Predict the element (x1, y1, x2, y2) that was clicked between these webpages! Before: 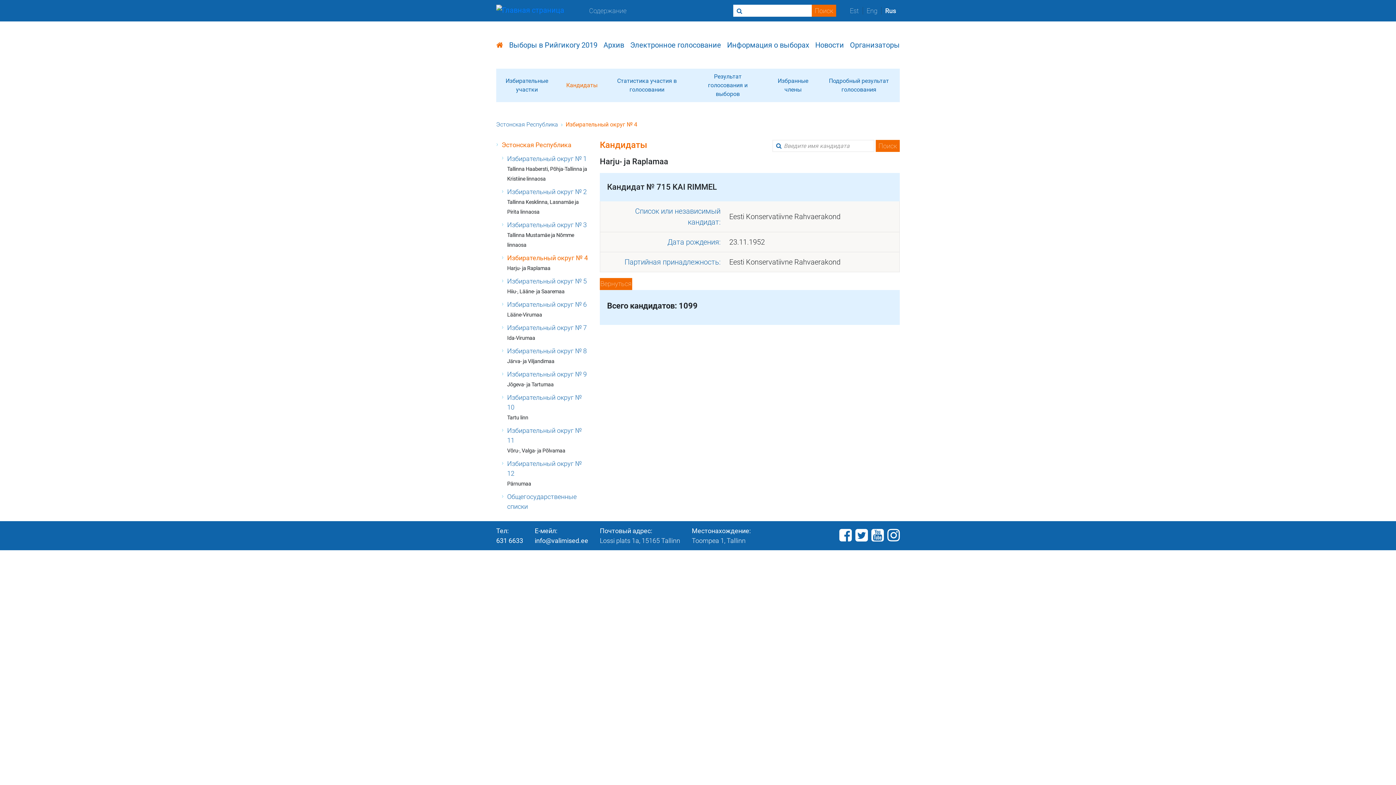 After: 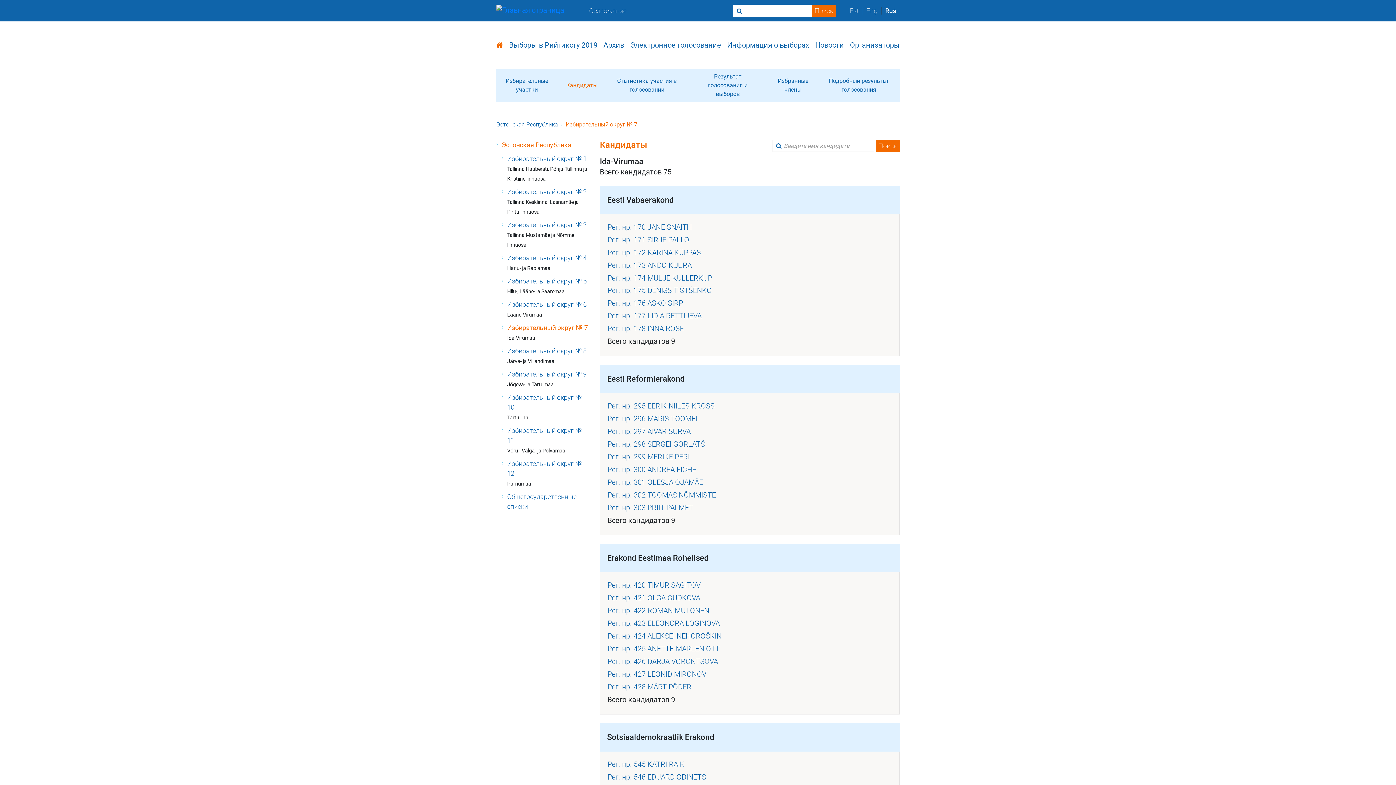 Action: bbox: (507, 324, 586, 331) label: Избирательный округ № 7